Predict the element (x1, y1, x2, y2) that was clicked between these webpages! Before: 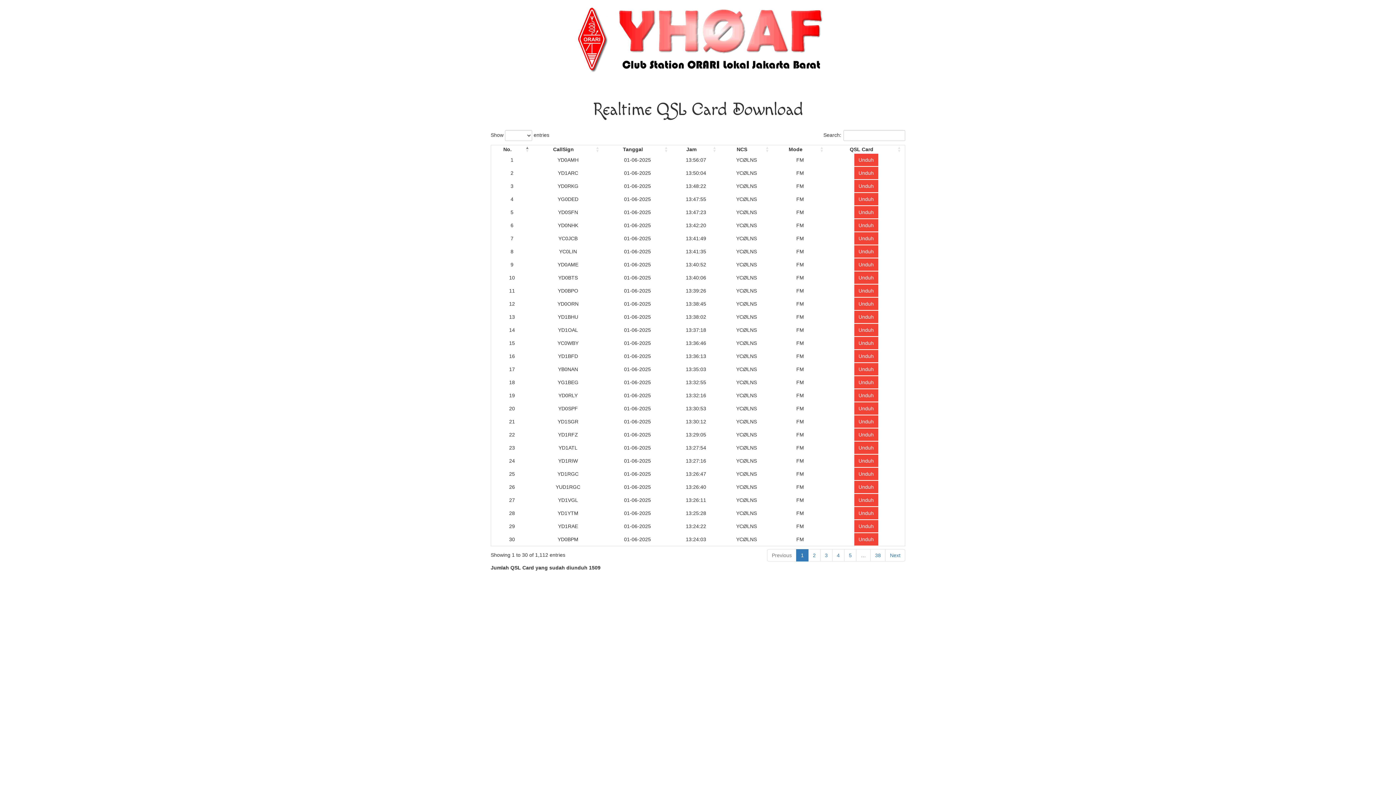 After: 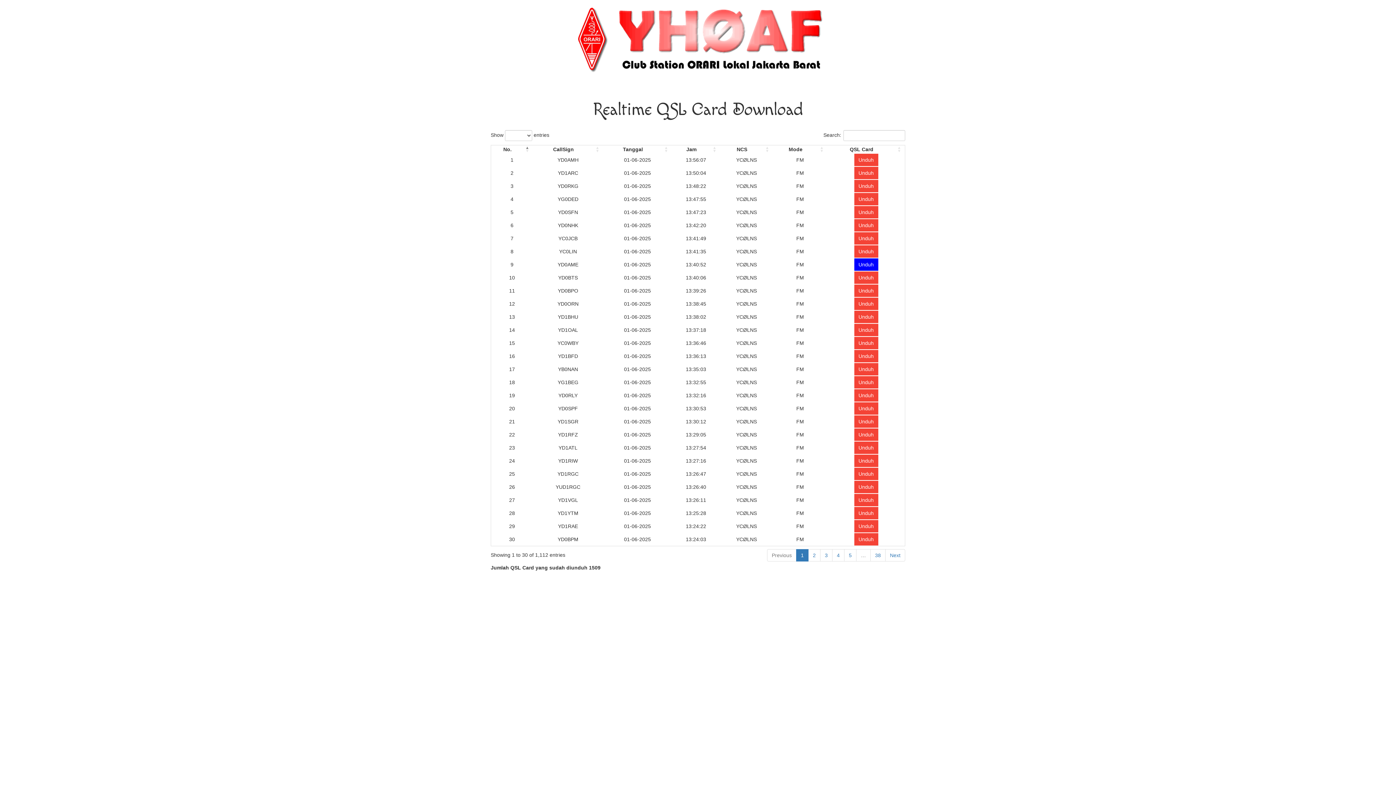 Action: label: Unduh bbox: (854, 258, 878, 271)